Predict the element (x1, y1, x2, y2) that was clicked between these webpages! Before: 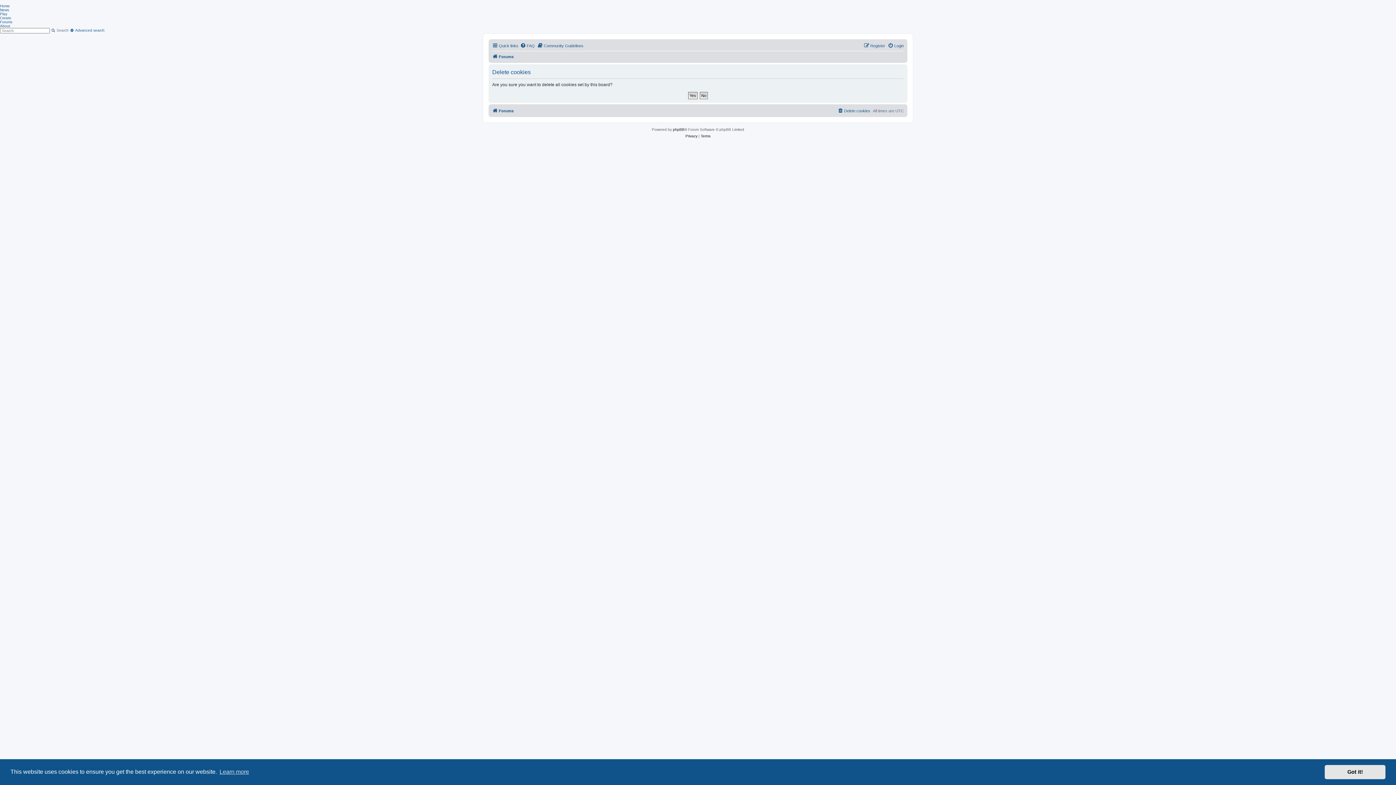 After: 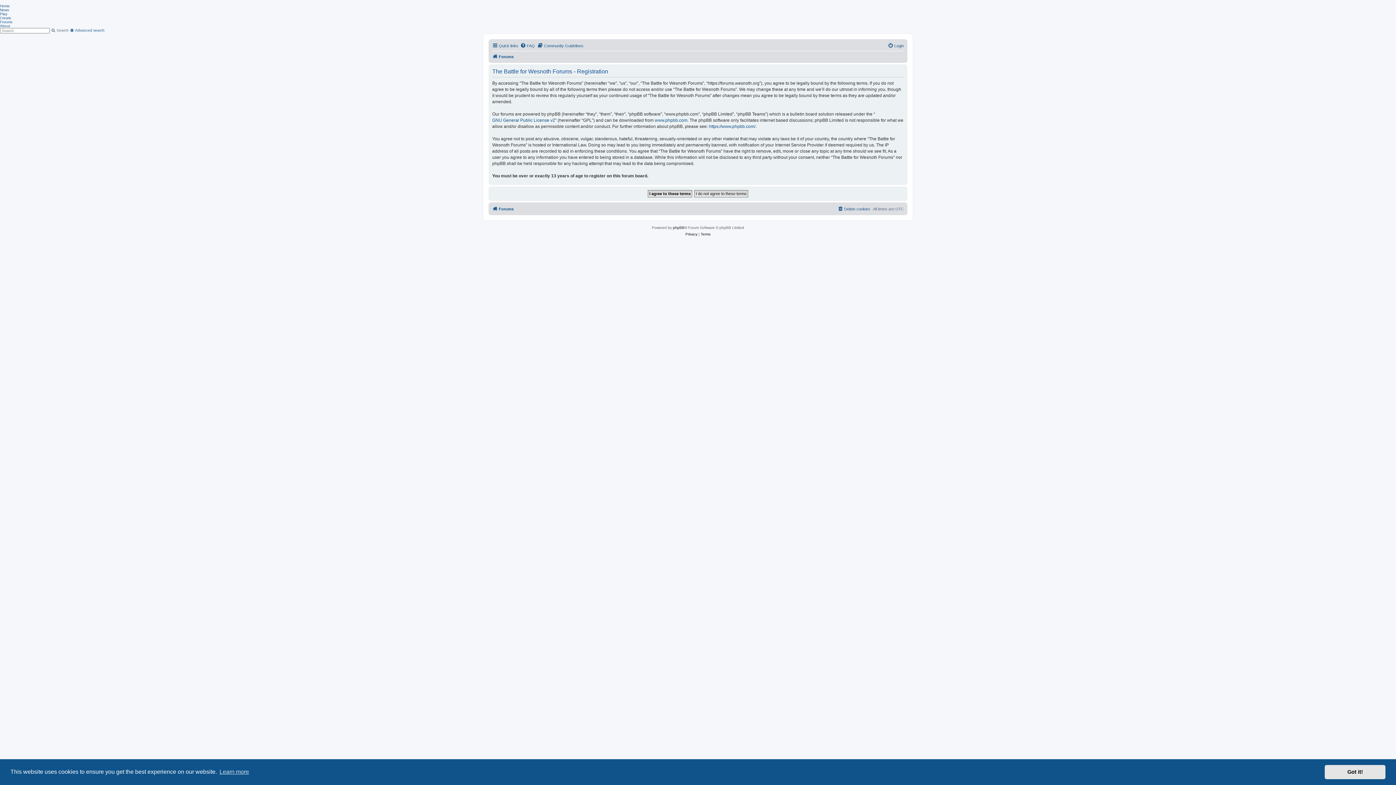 Action: bbox: (864, 41, 885, 50) label: Register